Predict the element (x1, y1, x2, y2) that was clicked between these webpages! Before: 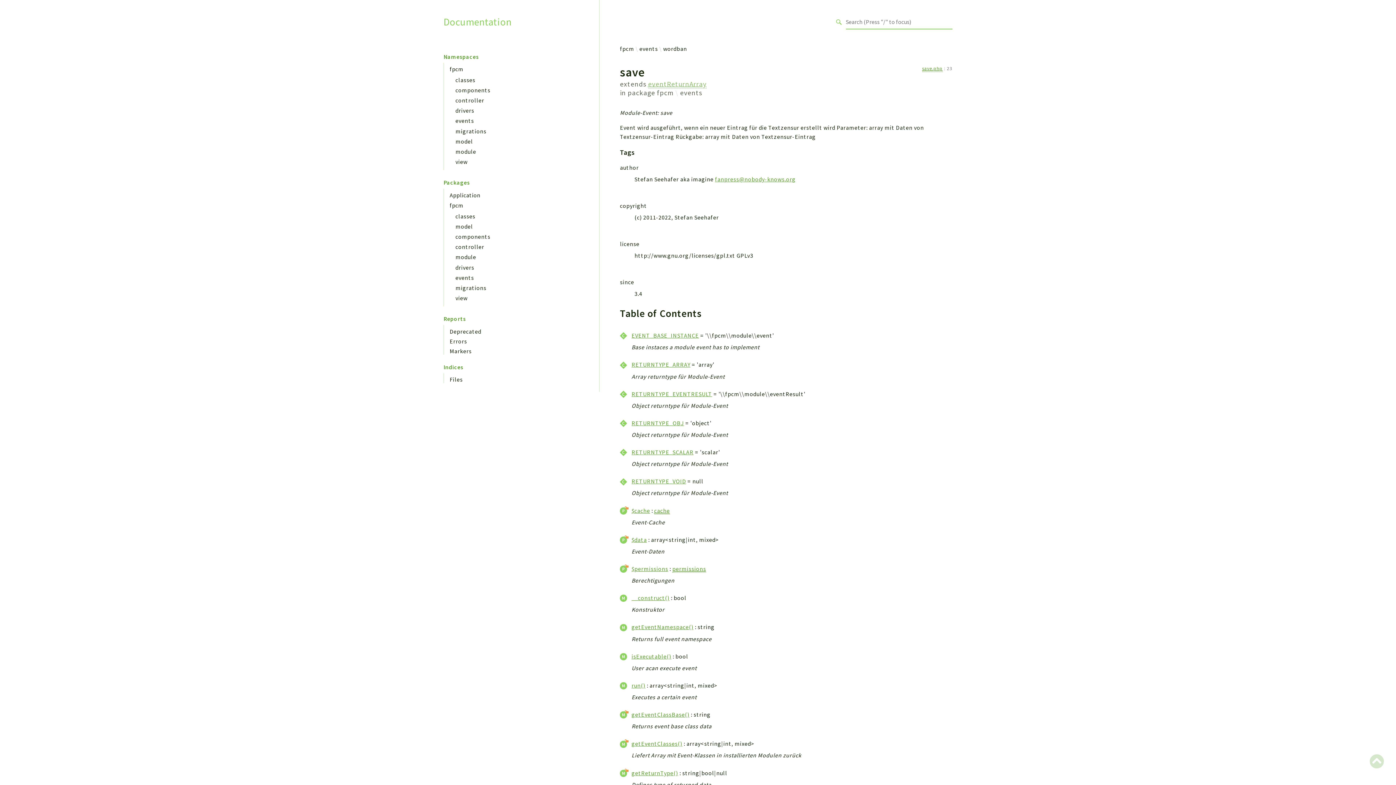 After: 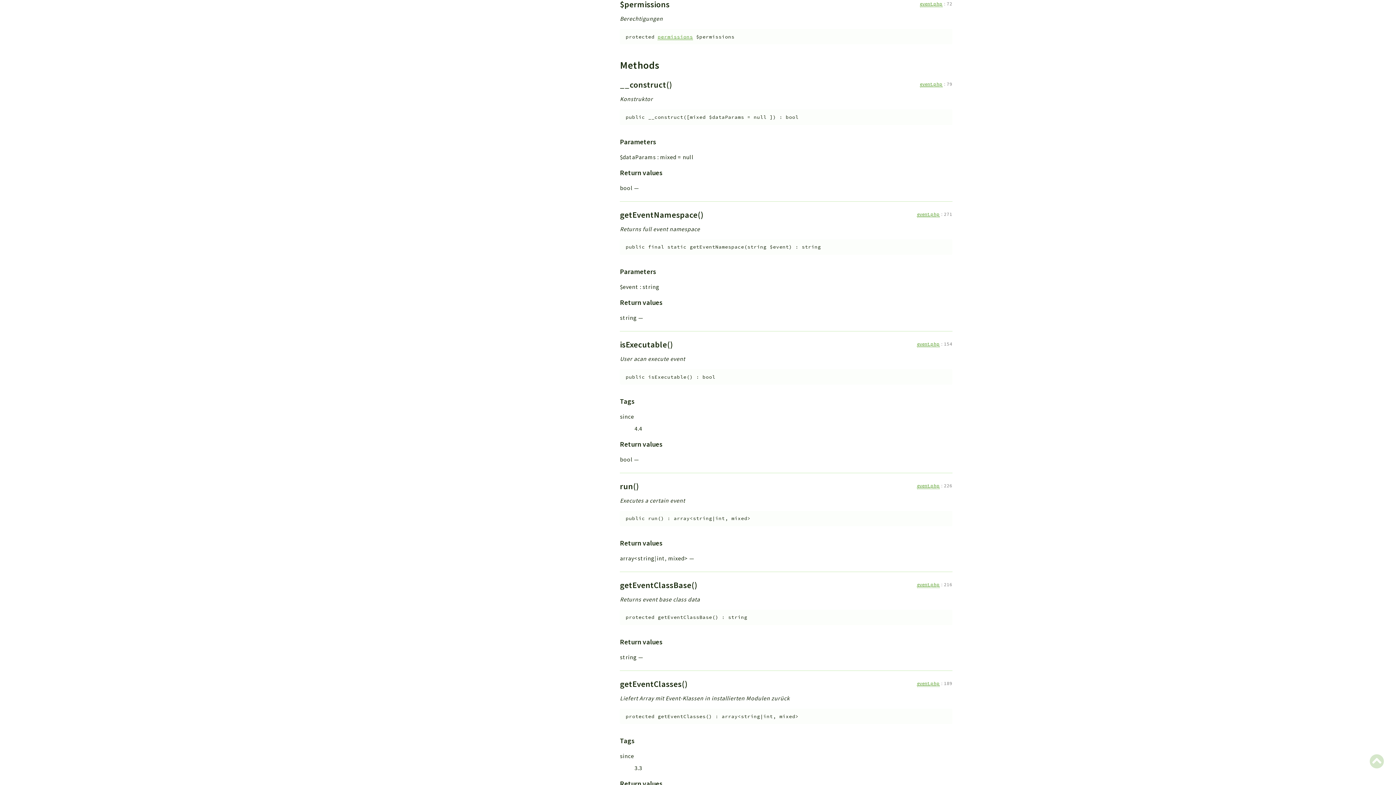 Action: label: $permissions bbox: (631, 564, 668, 573)